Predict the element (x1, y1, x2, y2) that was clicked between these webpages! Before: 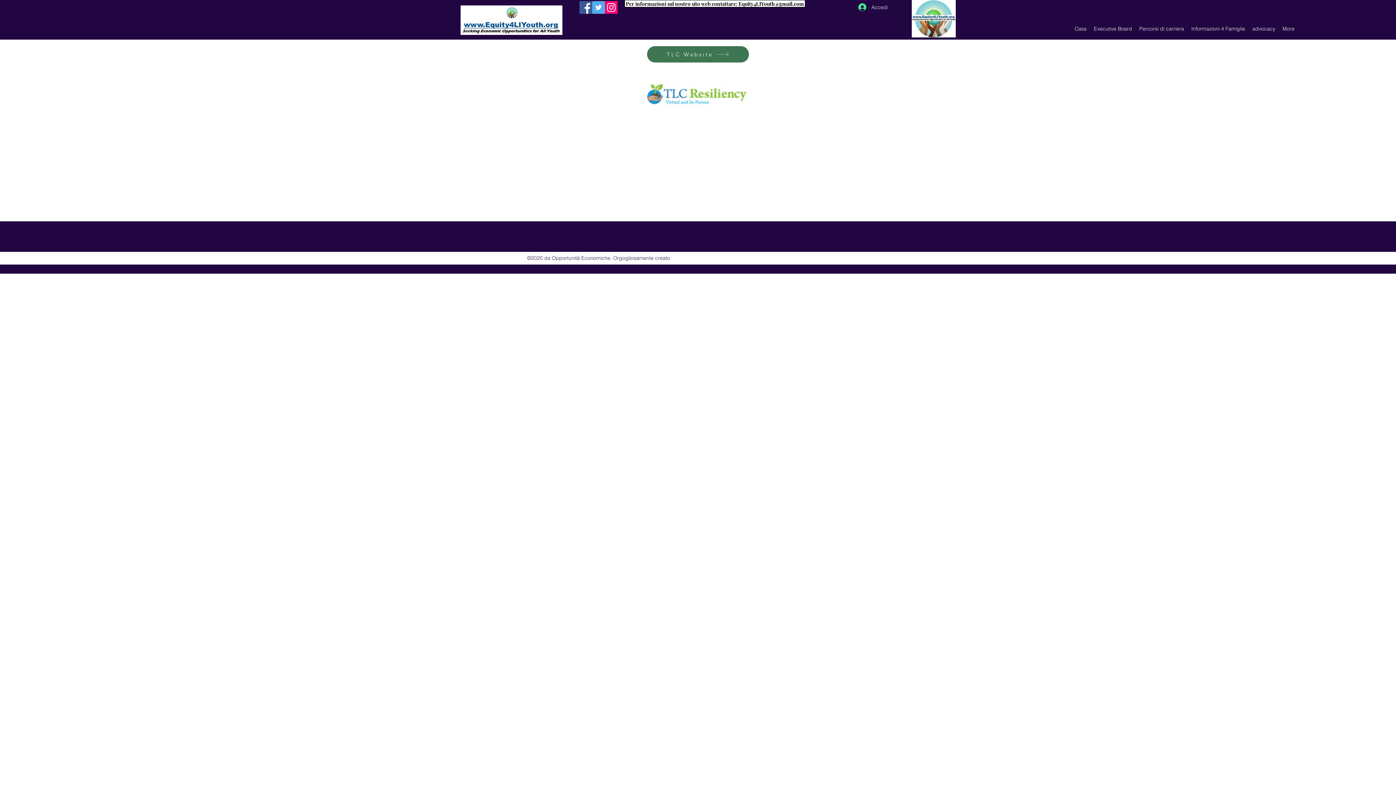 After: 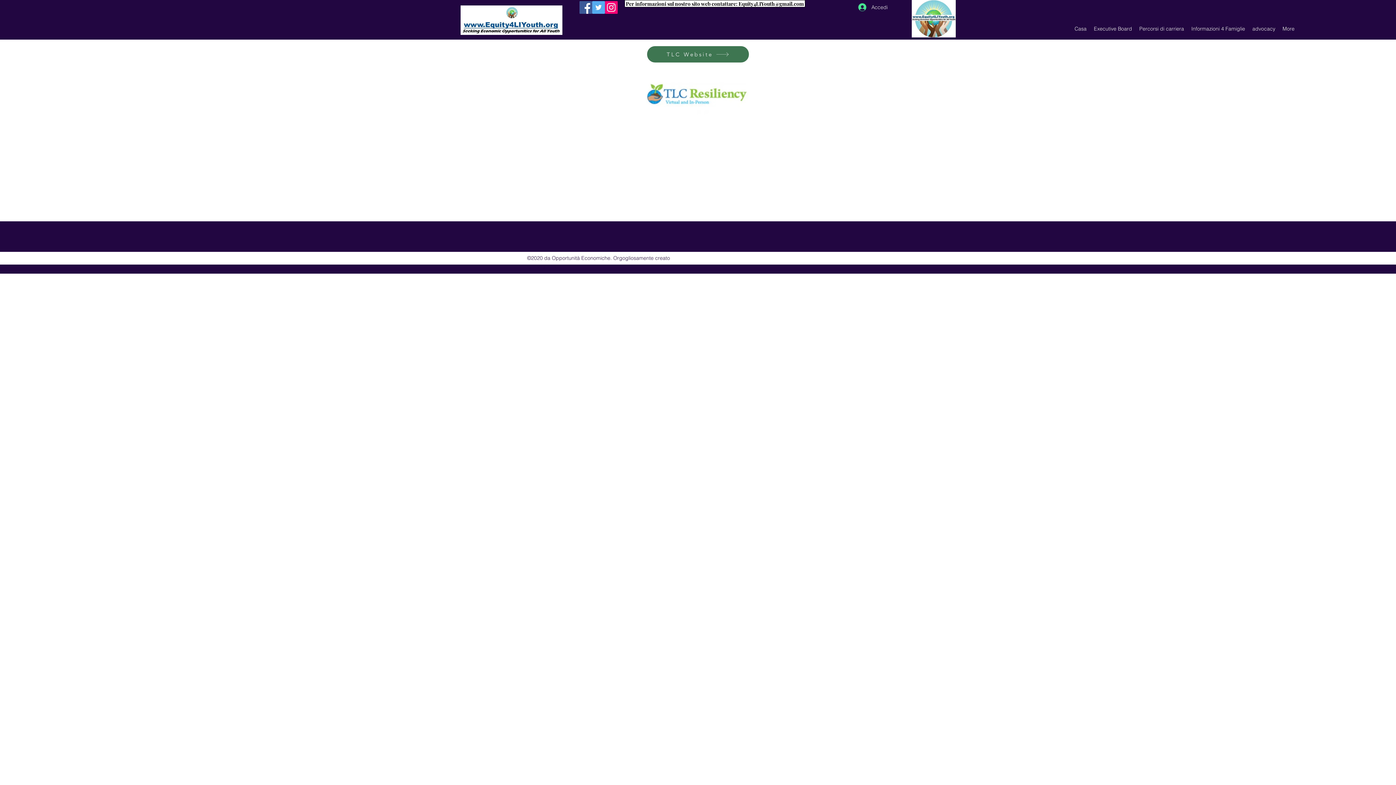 Action: label: Facebook bbox: (579, 1, 592, 13)